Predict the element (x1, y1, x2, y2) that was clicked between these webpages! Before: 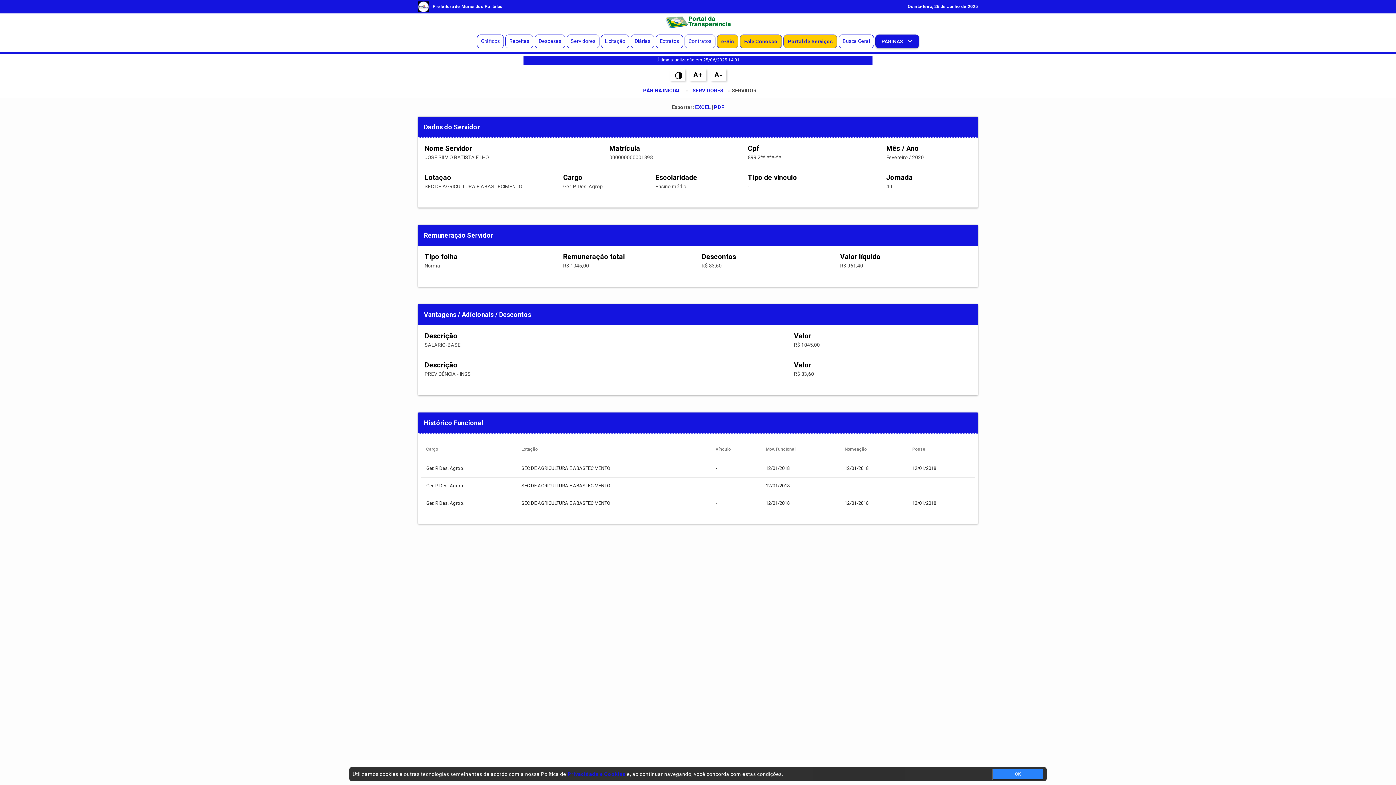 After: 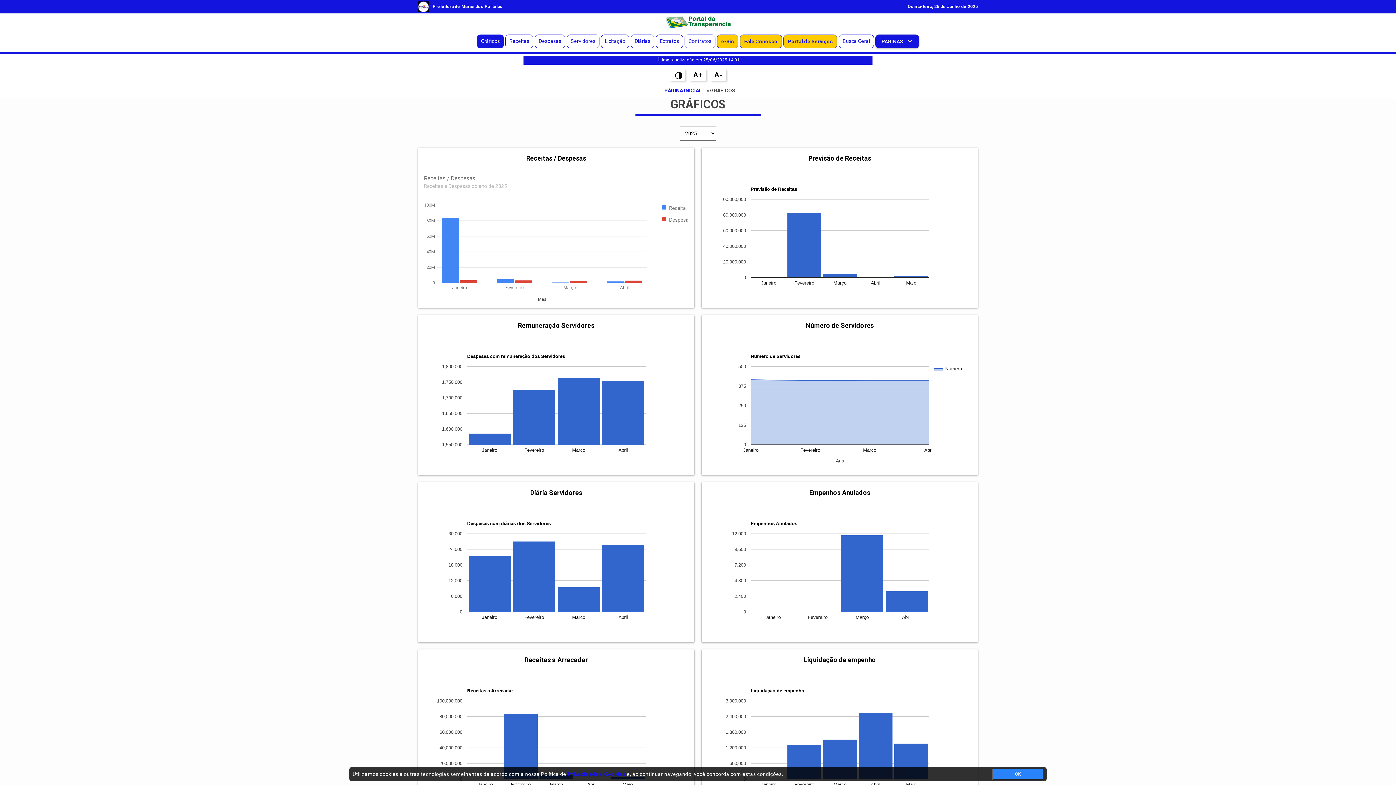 Action: bbox: (477, 34, 503, 48) label: Gráficos